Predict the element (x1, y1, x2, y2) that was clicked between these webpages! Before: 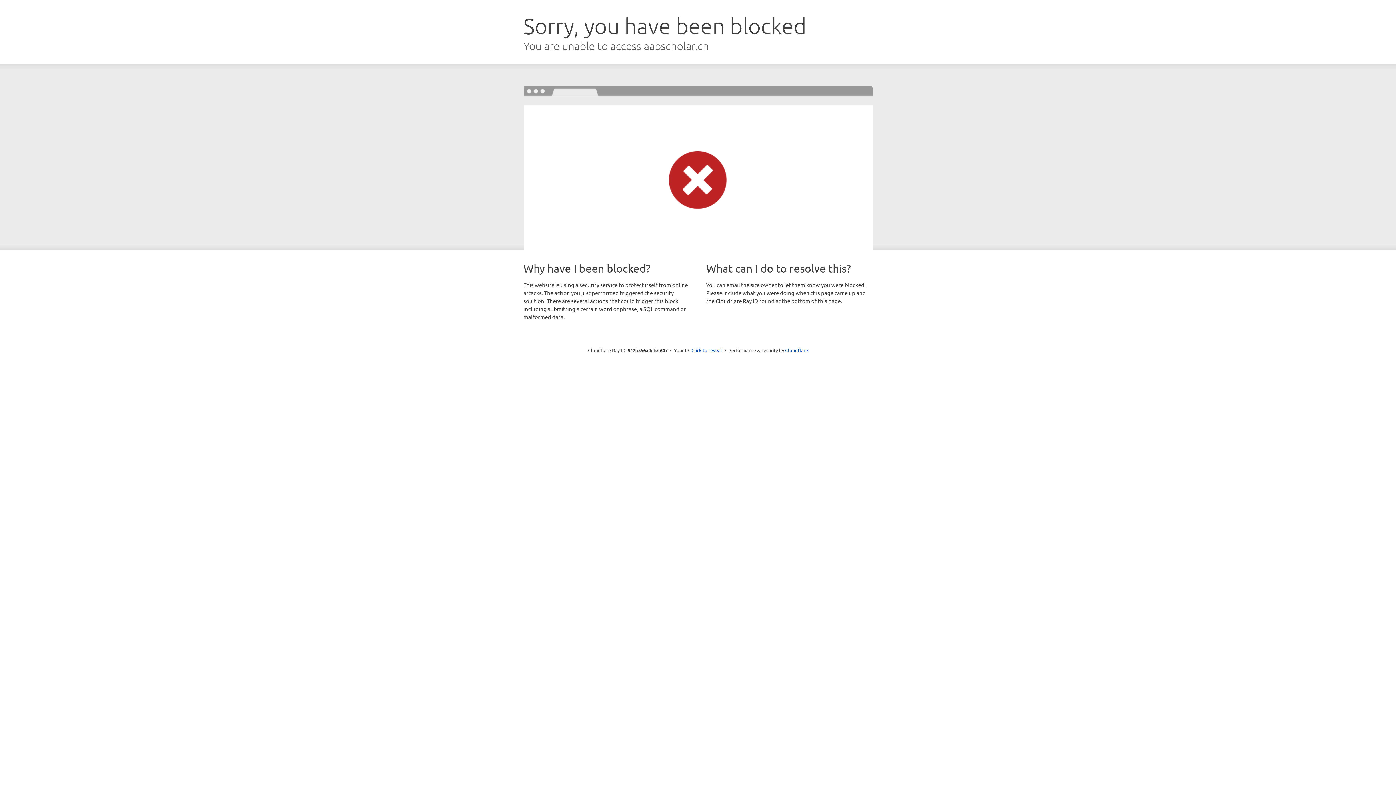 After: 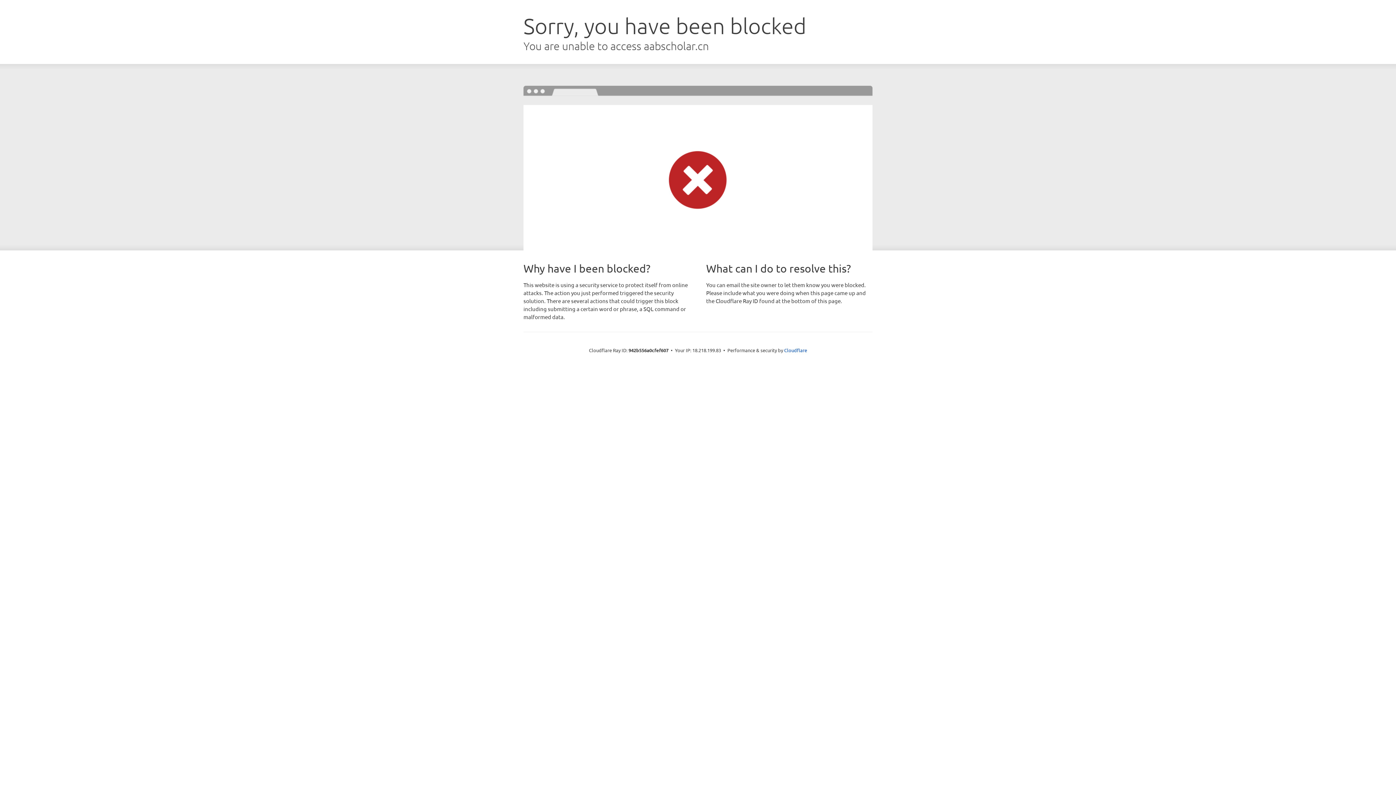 Action: label: Click to reveal bbox: (691, 346, 722, 353)